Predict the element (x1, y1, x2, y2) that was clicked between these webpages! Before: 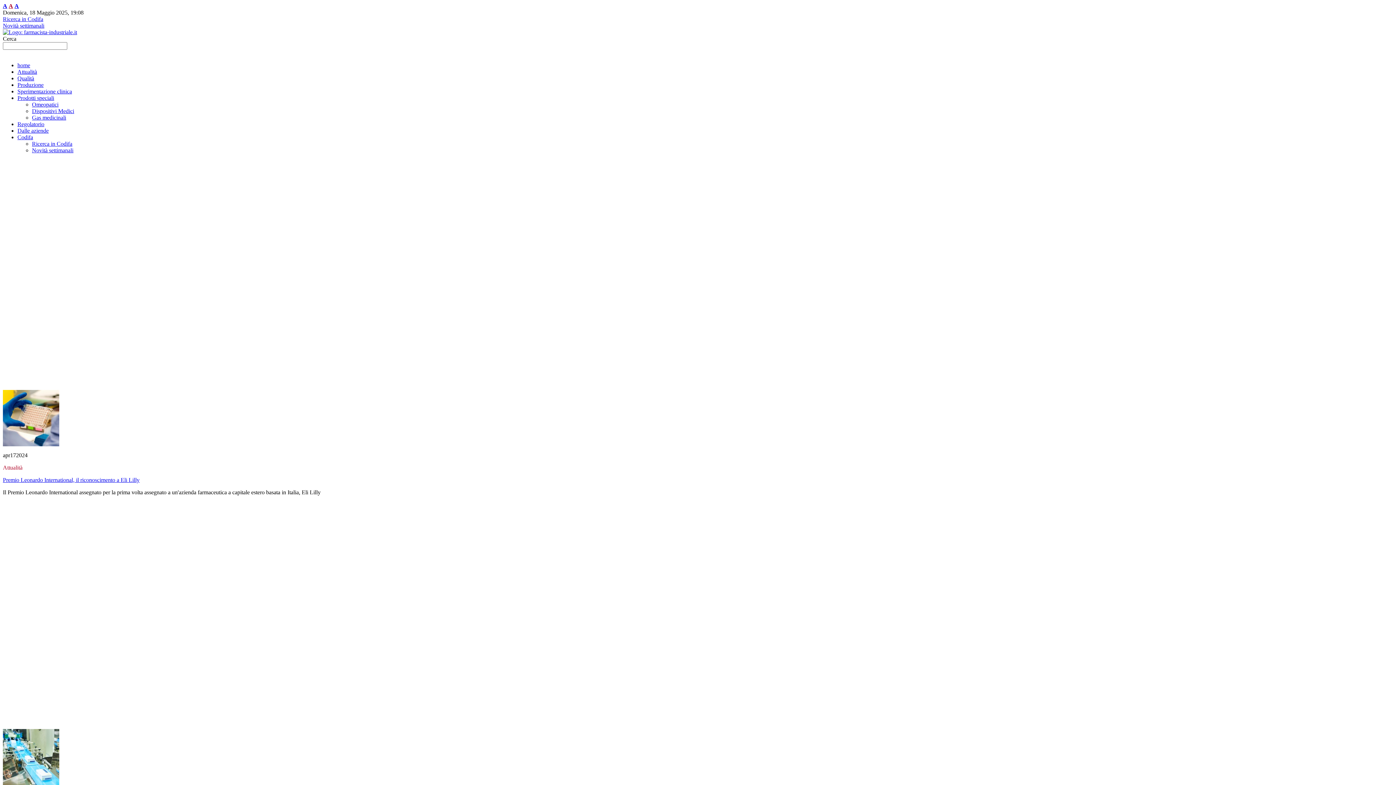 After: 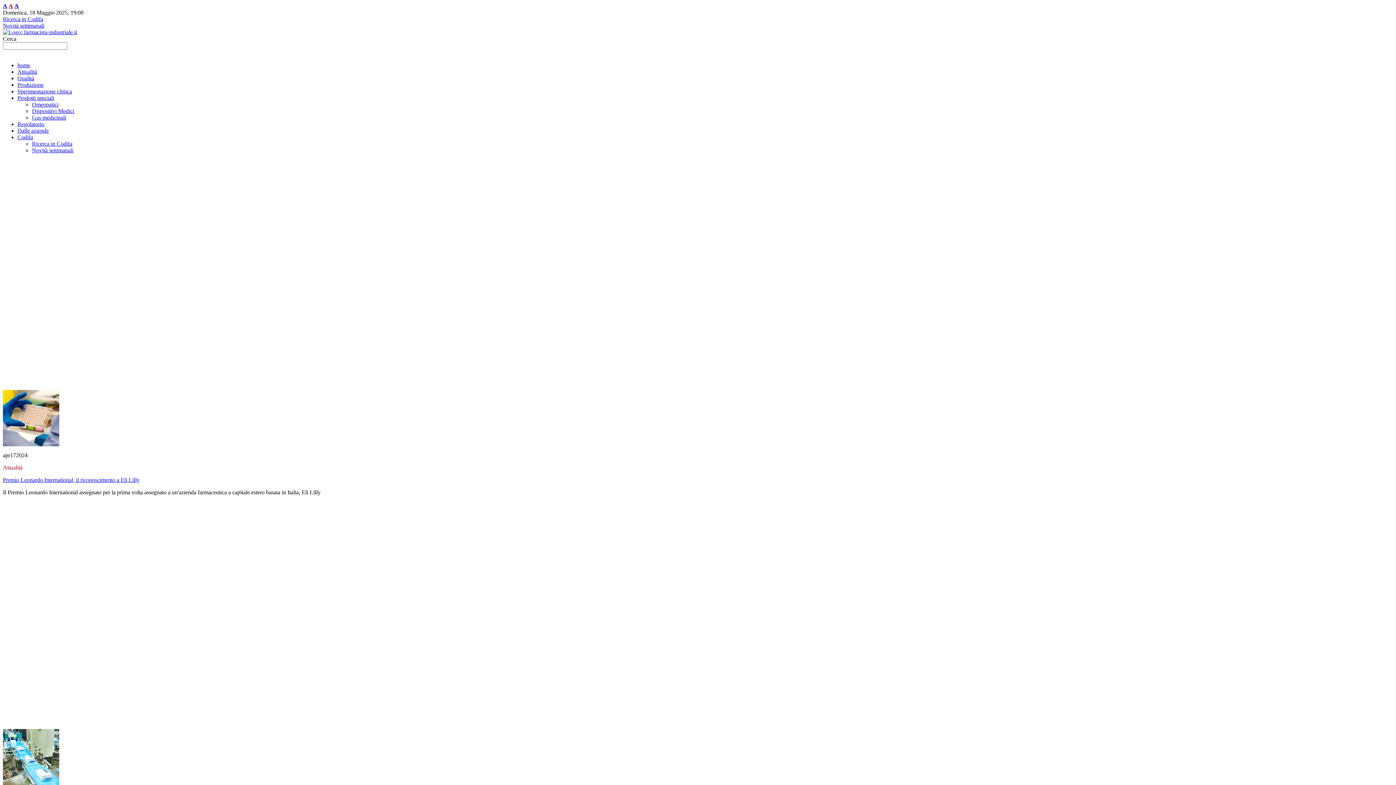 Action: bbox: (17, 94, 54, 101) label: Prodotti speciali